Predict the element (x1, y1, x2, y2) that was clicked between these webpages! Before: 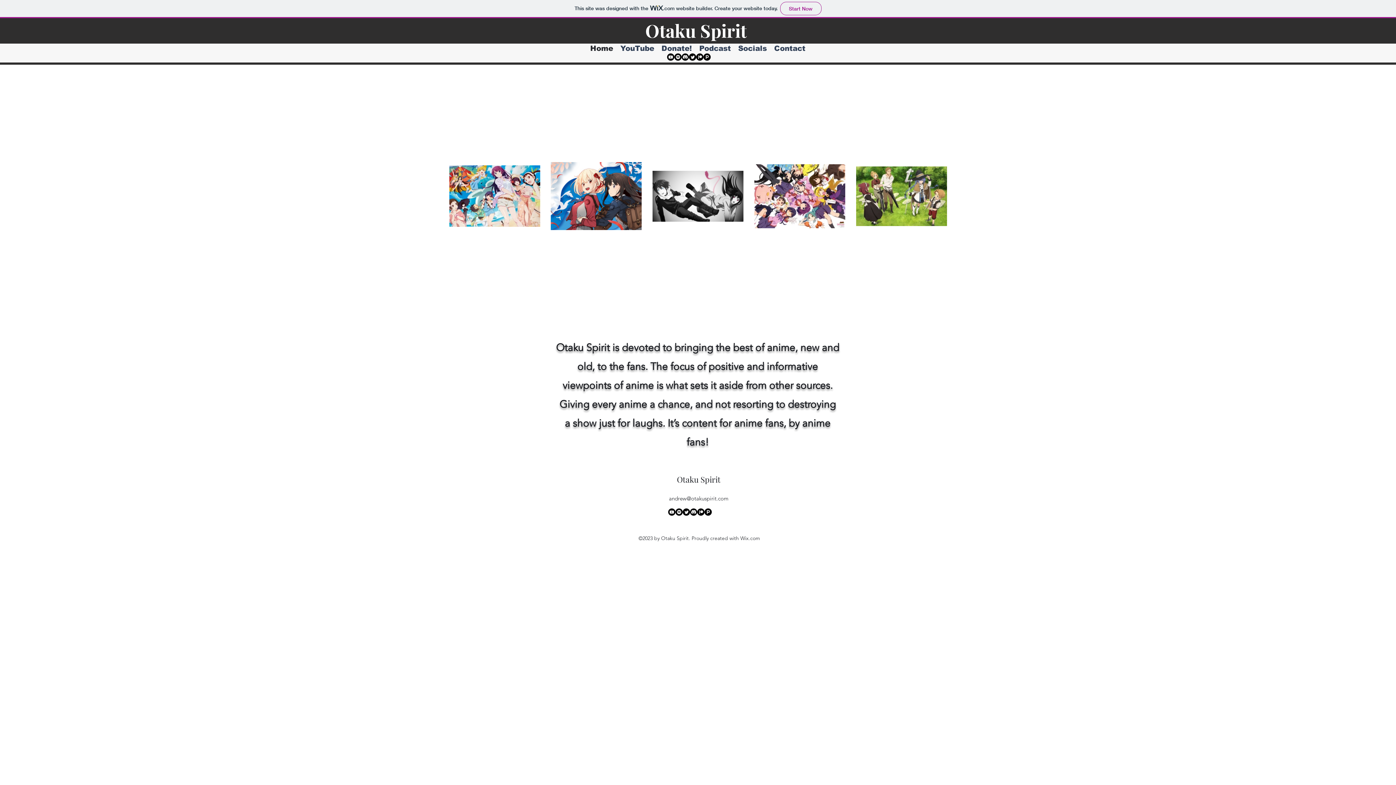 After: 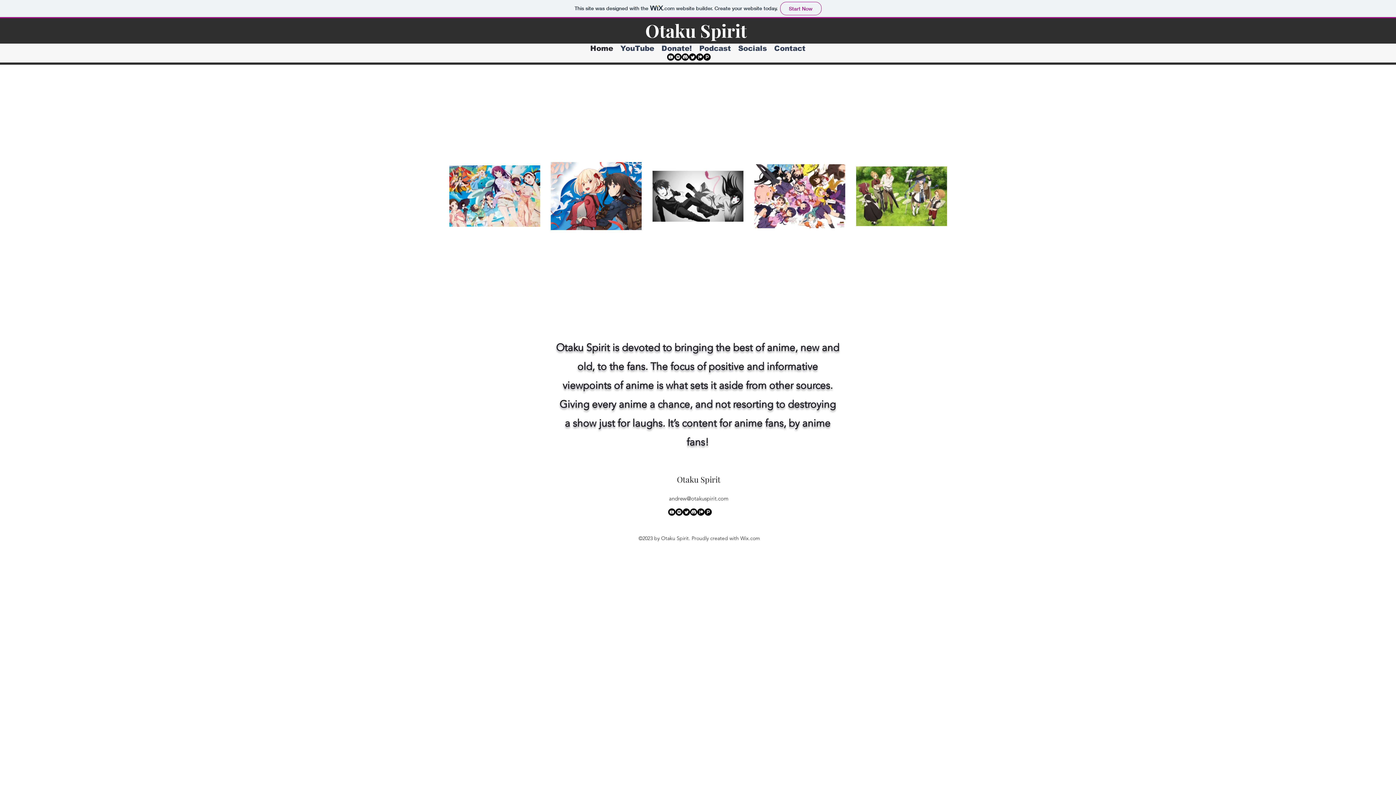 Action: bbox: (703, 53, 710, 60) label: Product Hunt  